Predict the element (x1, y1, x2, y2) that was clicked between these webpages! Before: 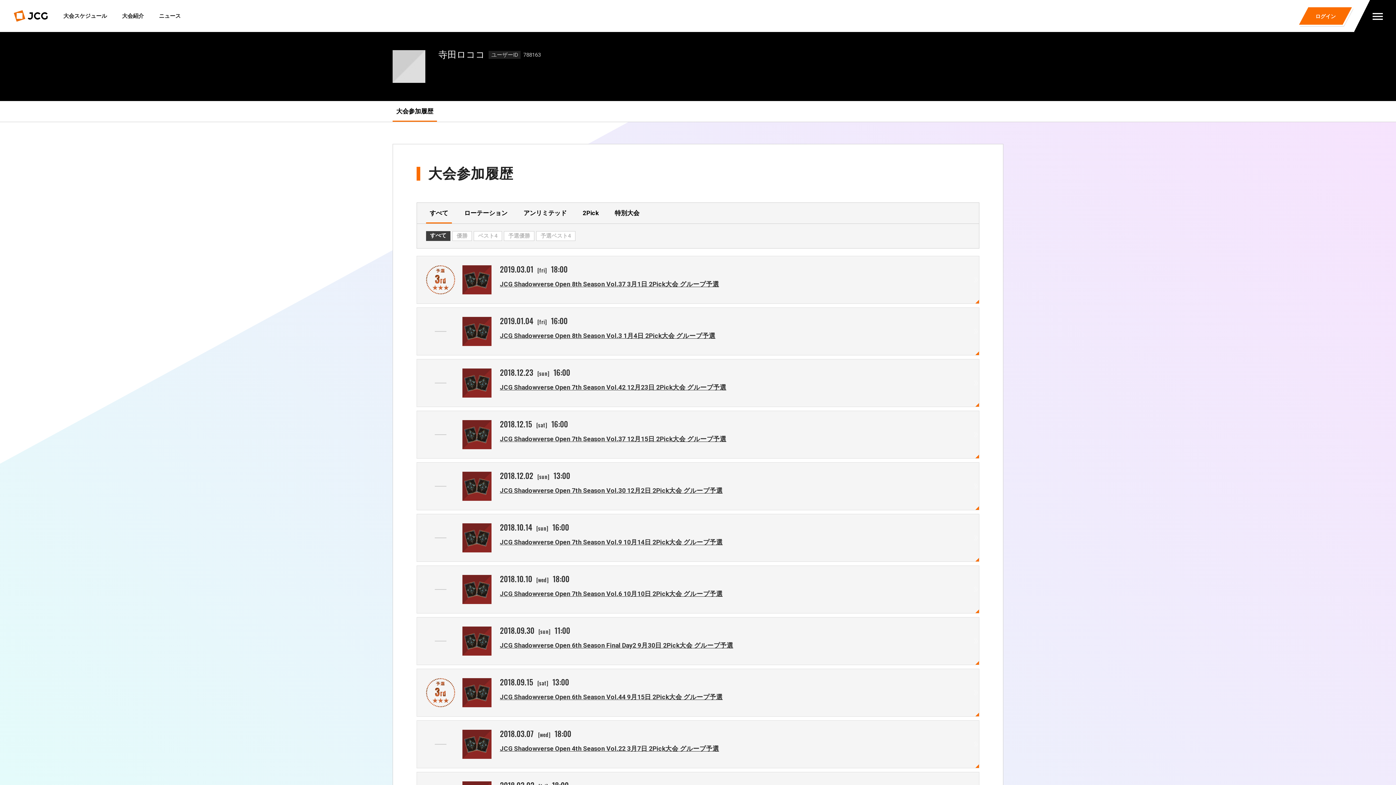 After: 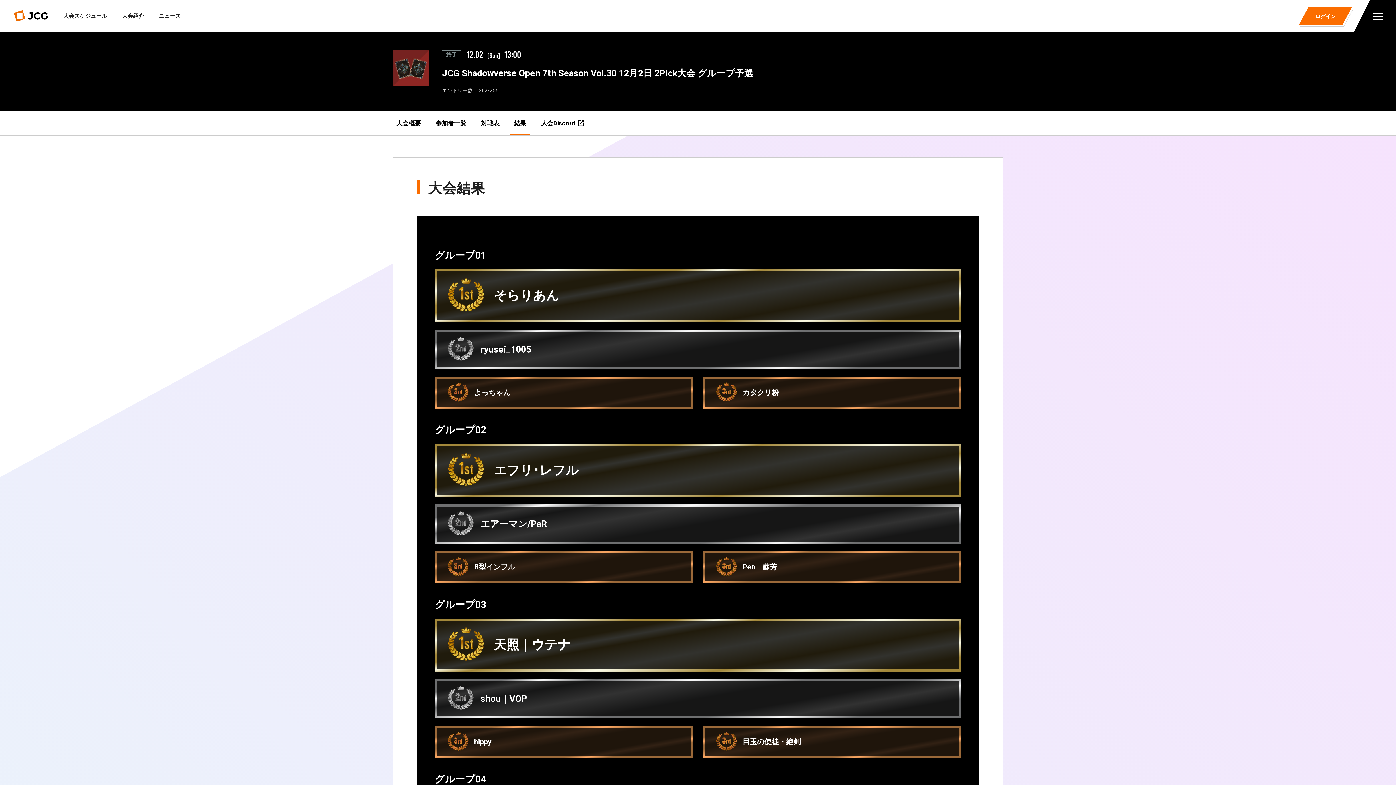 Action: bbox: (417, 462, 979, 510) label: 2018.12.02
[sun]
13:00
JCG Shadowverse Open 7th Season Vol.30 12月2日 2Pick大会 グループ予選